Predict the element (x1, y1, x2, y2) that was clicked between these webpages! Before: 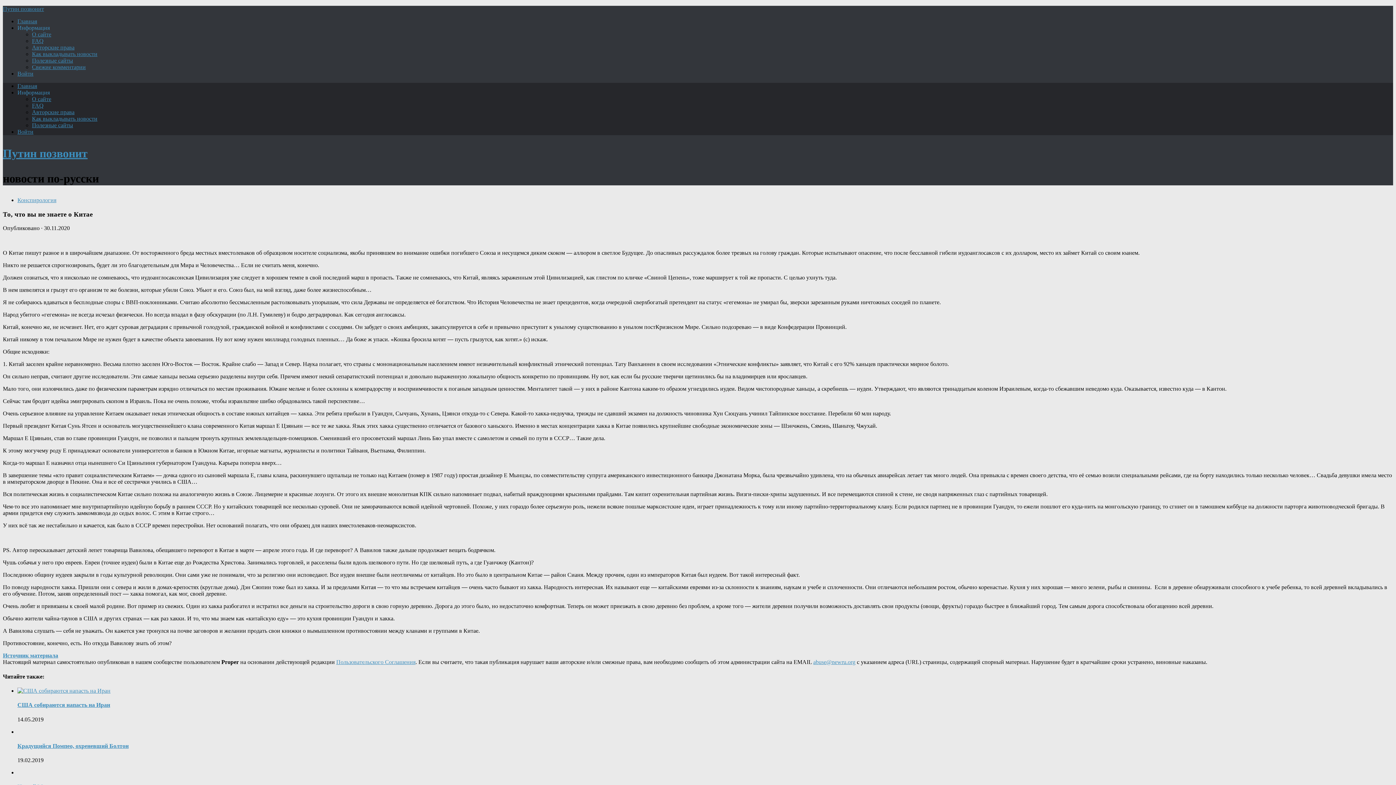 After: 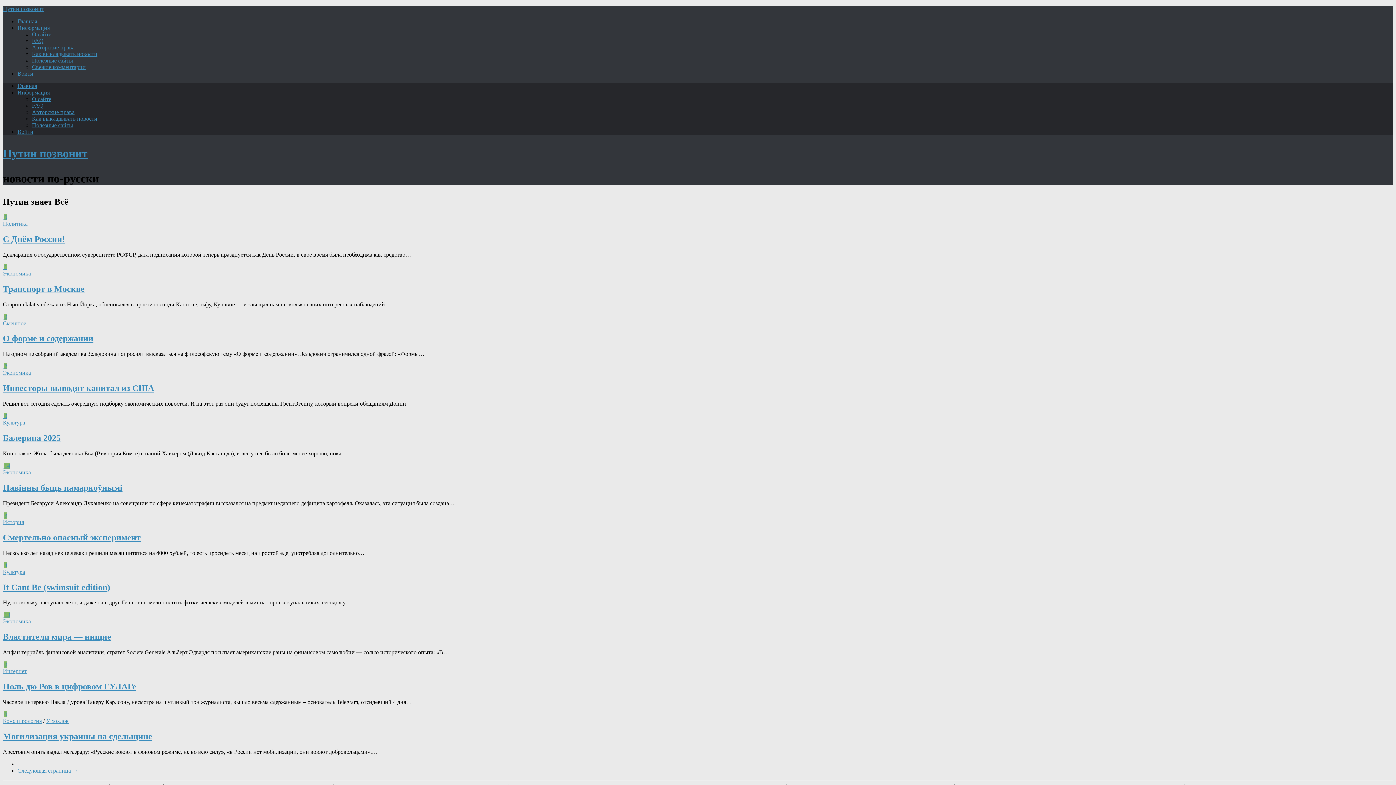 Action: label: Путин позвонит bbox: (2, 146, 87, 160)